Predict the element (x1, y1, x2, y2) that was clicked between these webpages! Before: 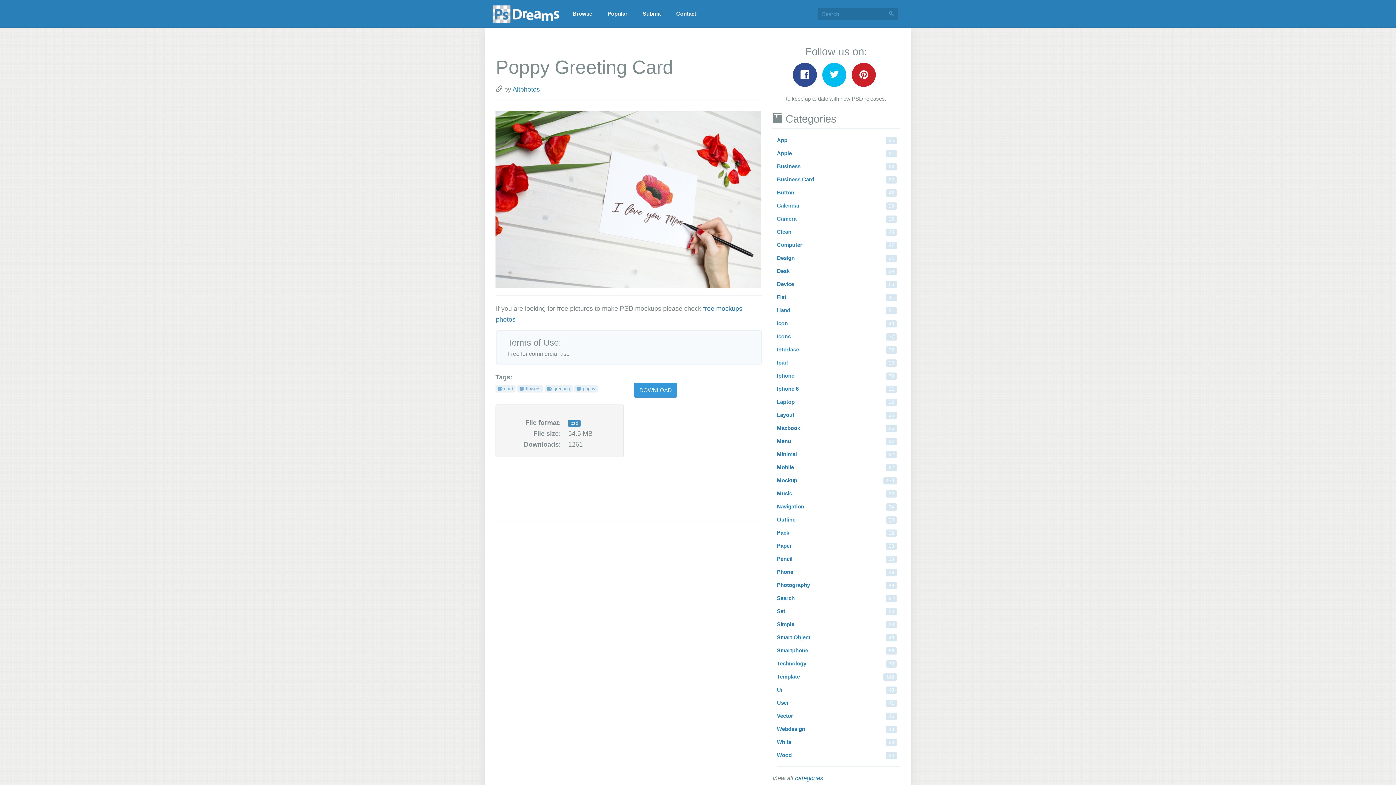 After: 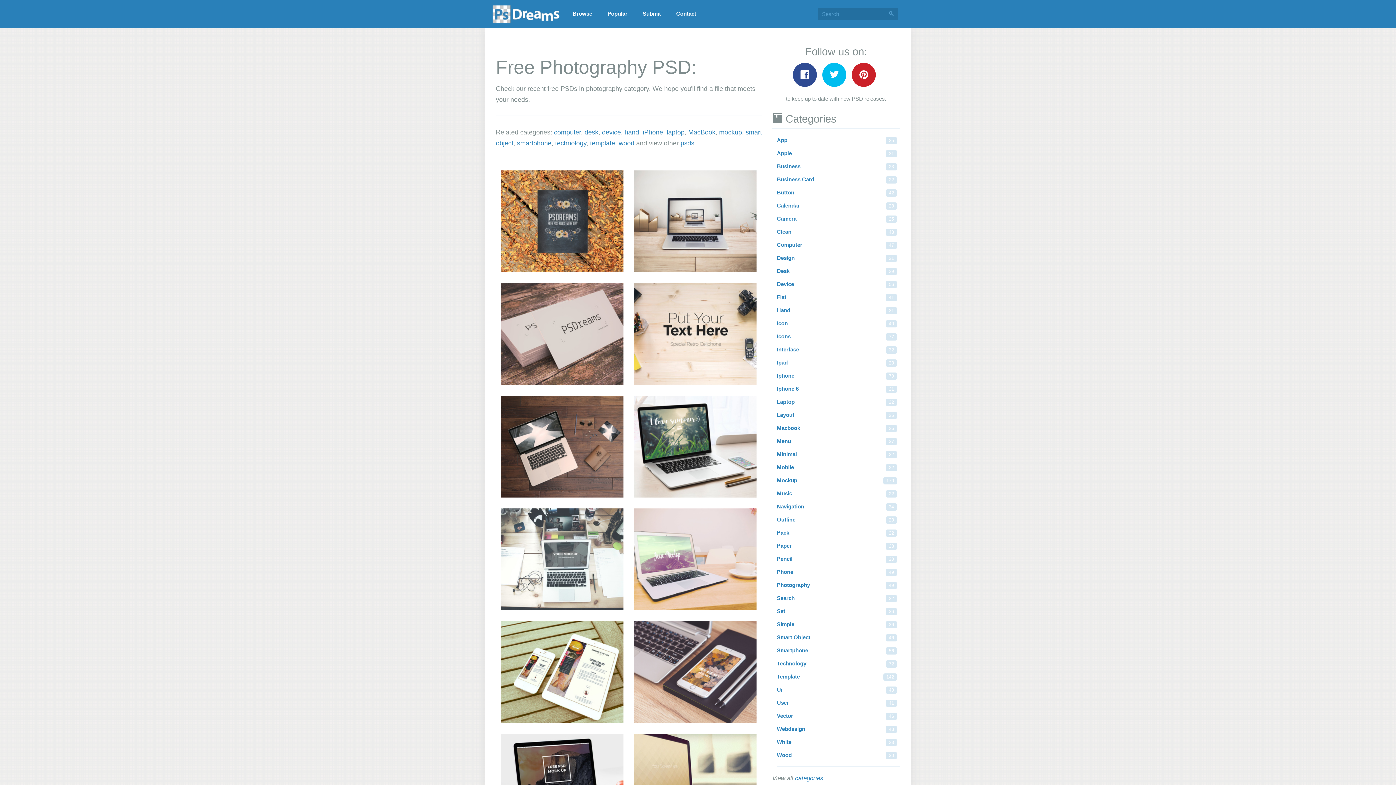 Action: label: Photography
49 bbox: (772, 579, 900, 591)